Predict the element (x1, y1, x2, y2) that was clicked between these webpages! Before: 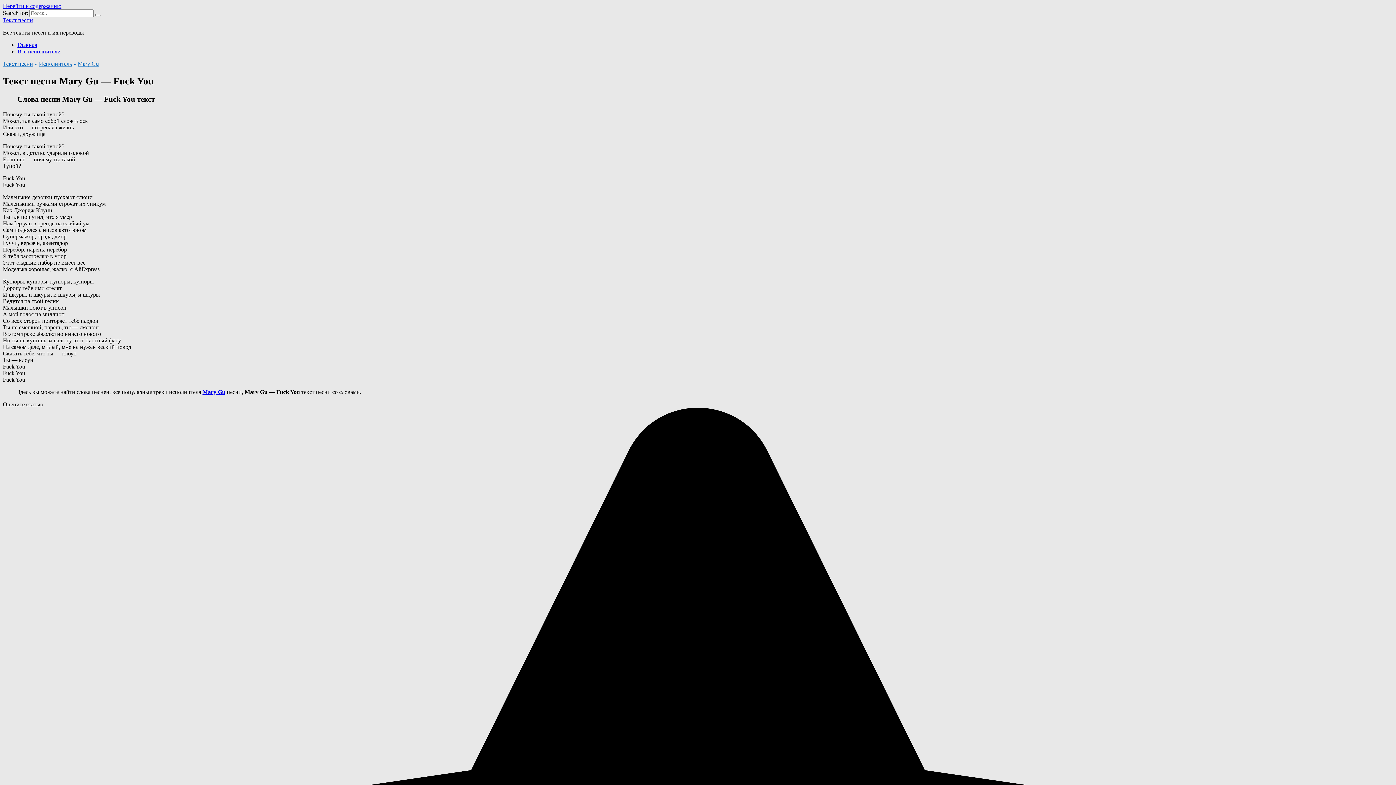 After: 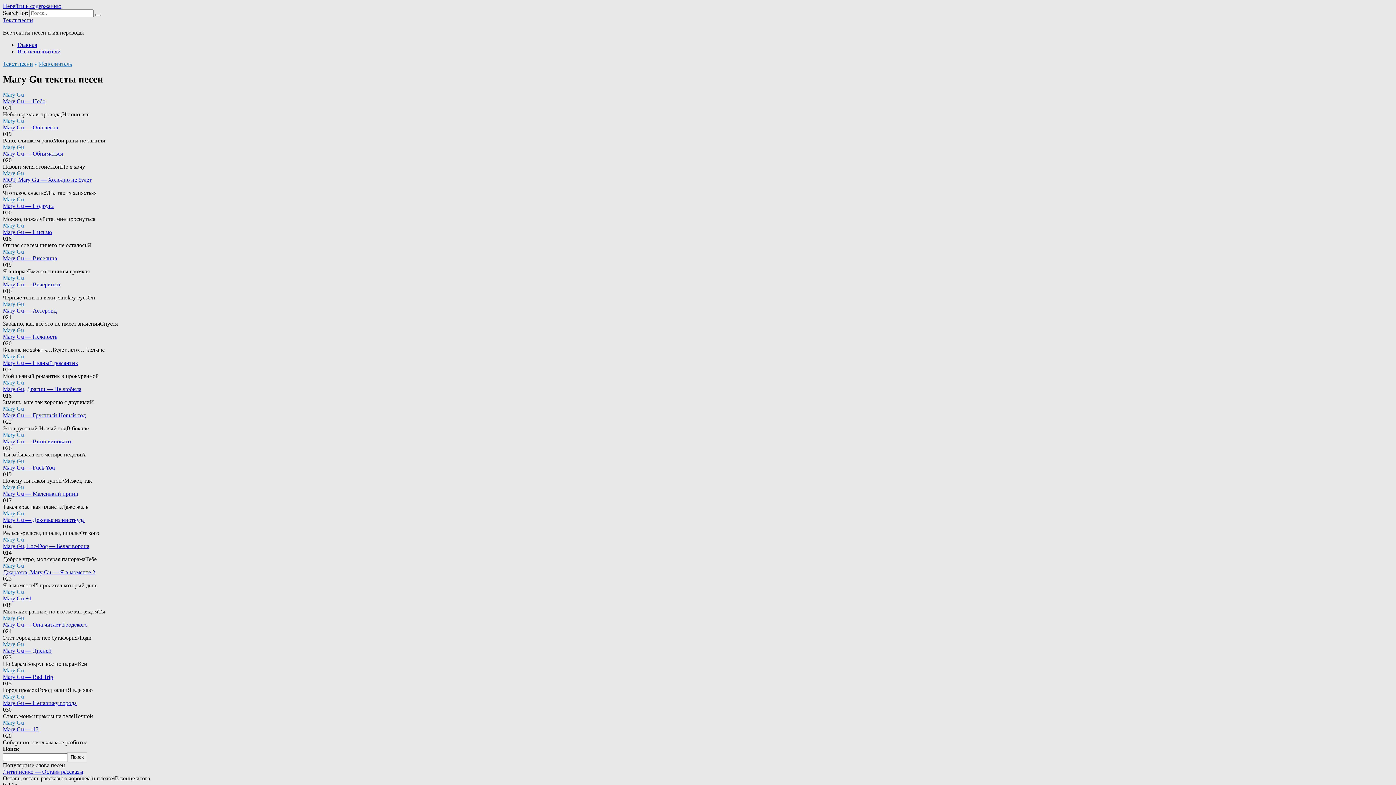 Action: label: Mary Gu bbox: (77, 60, 98, 66)